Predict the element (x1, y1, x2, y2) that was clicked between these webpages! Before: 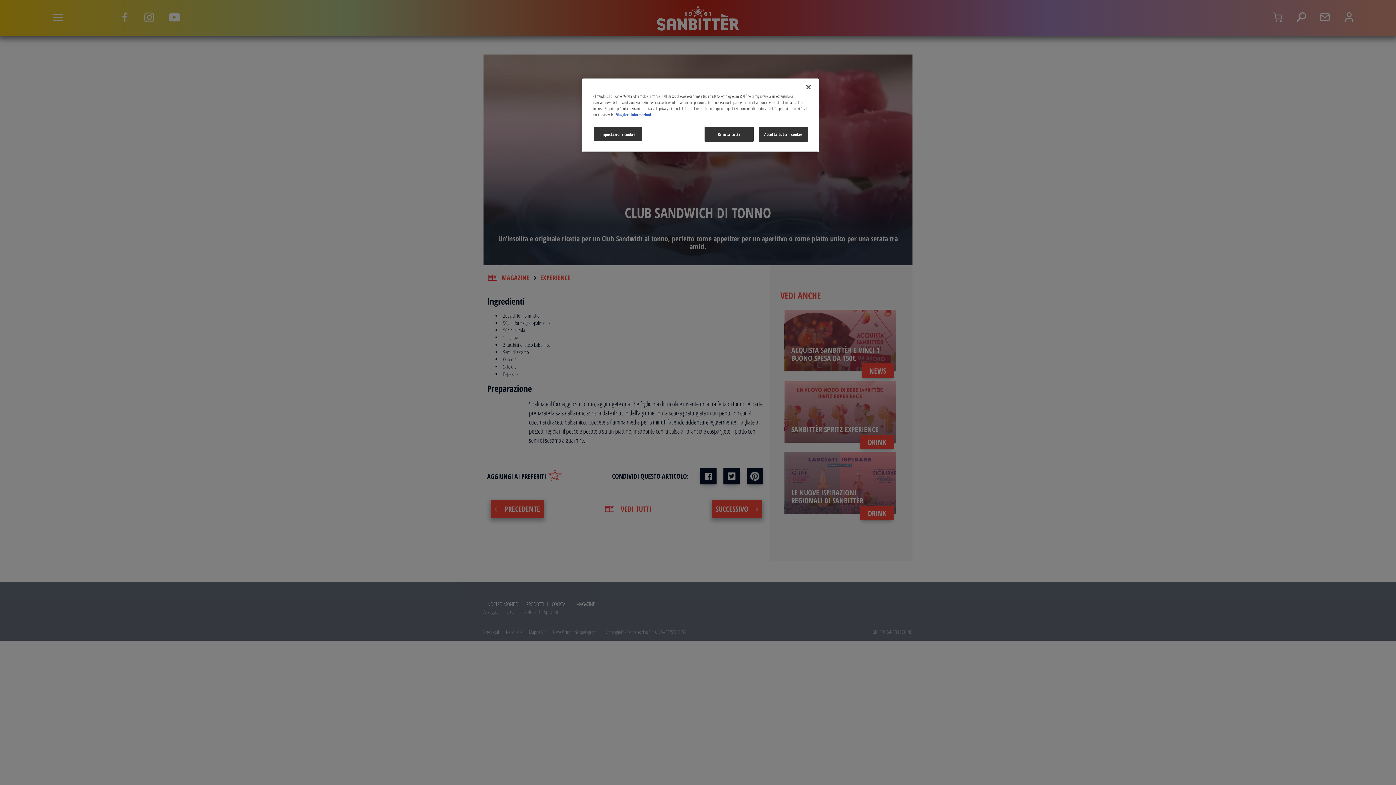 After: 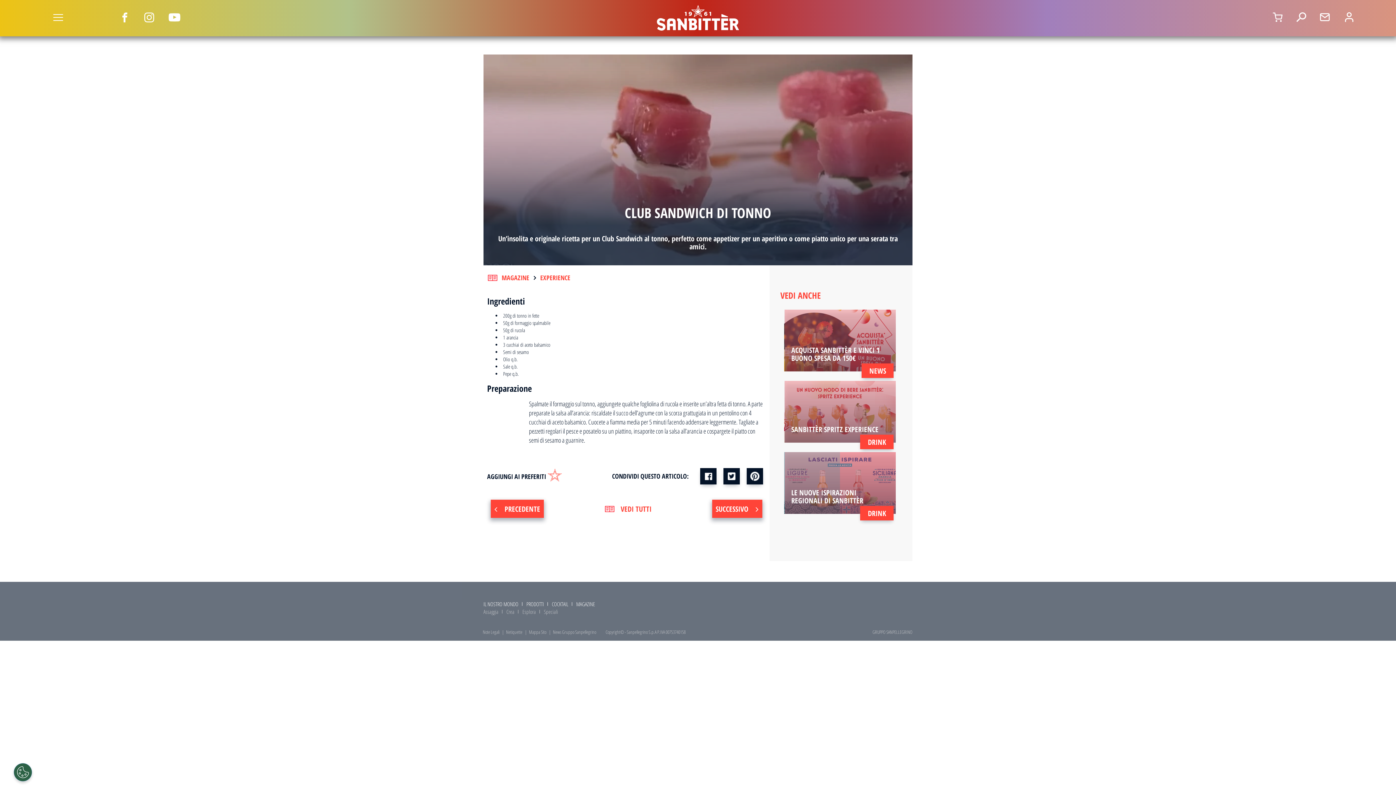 Action: bbox: (704, 126, 753, 141) label: Rifiuta tutti